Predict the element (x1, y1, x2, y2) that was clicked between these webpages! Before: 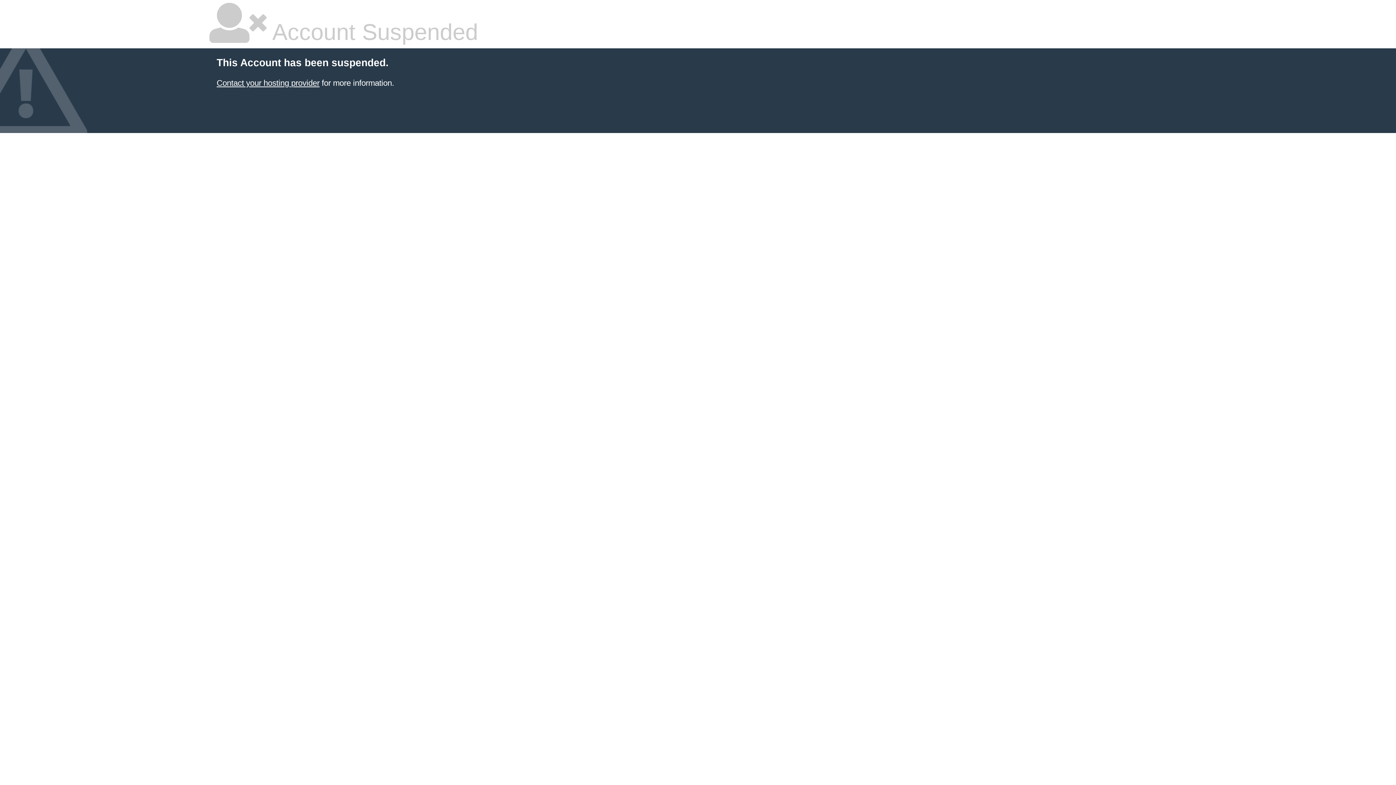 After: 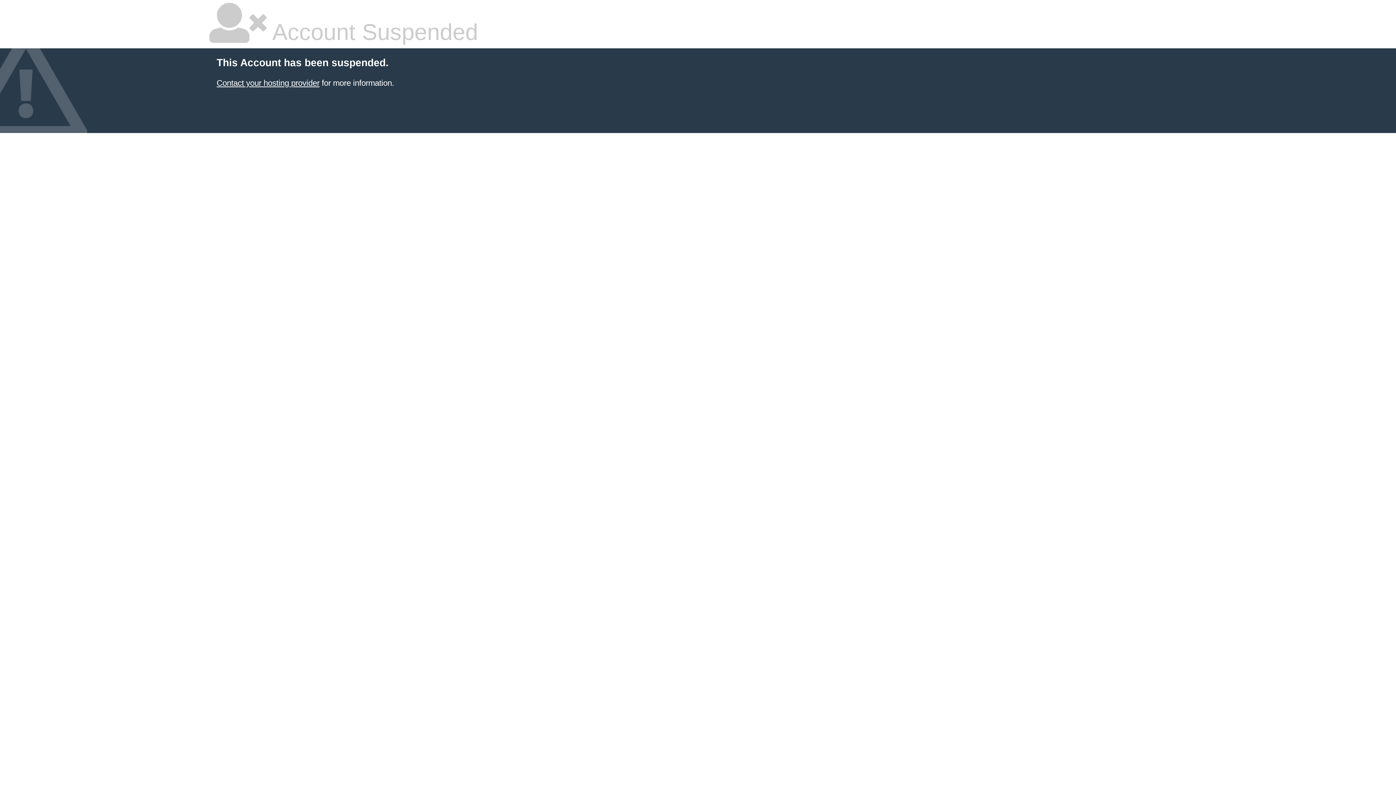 Action: bbox: (216, 78, 319, 87) label: Contact your hosting provider